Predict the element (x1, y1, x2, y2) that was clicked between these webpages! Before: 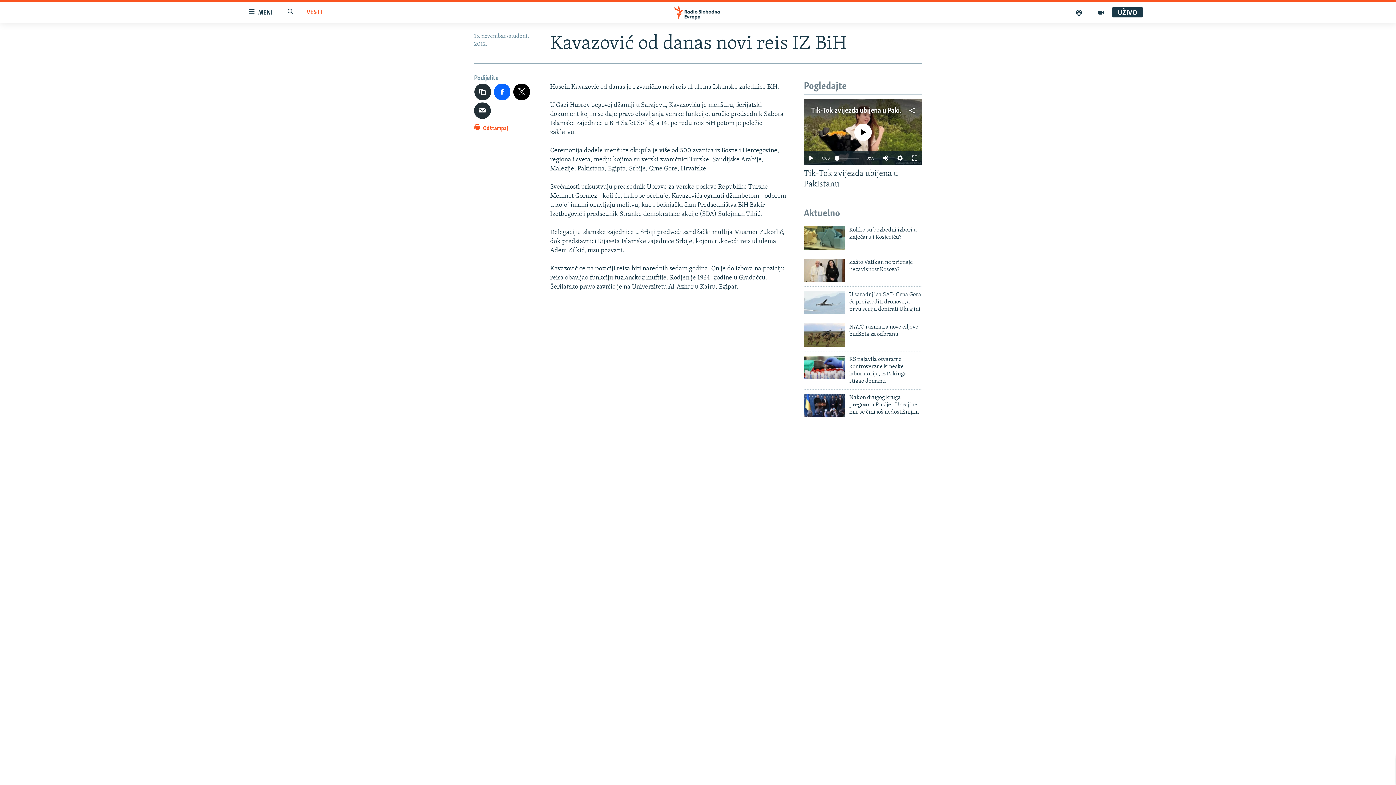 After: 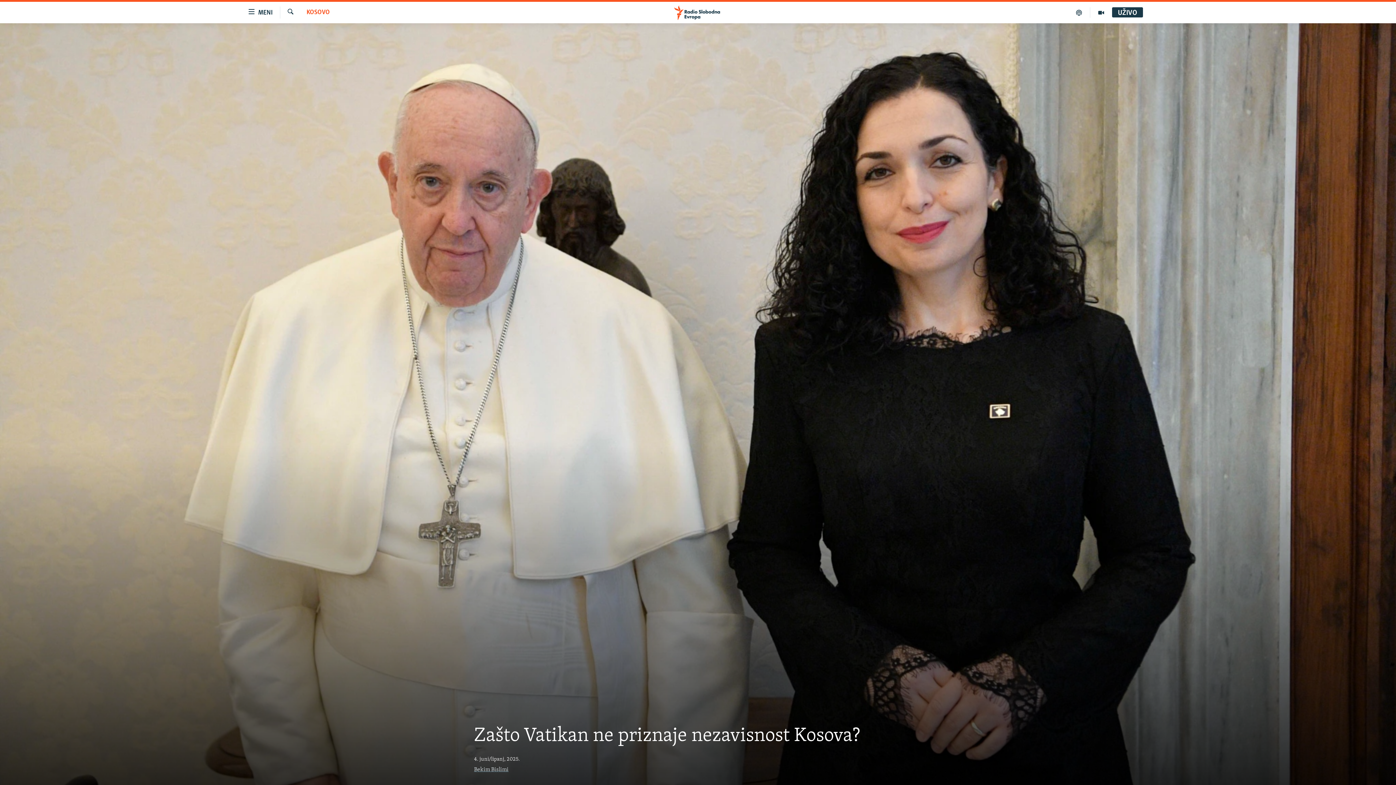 Action: bbox: (804, 258, 845, 282)